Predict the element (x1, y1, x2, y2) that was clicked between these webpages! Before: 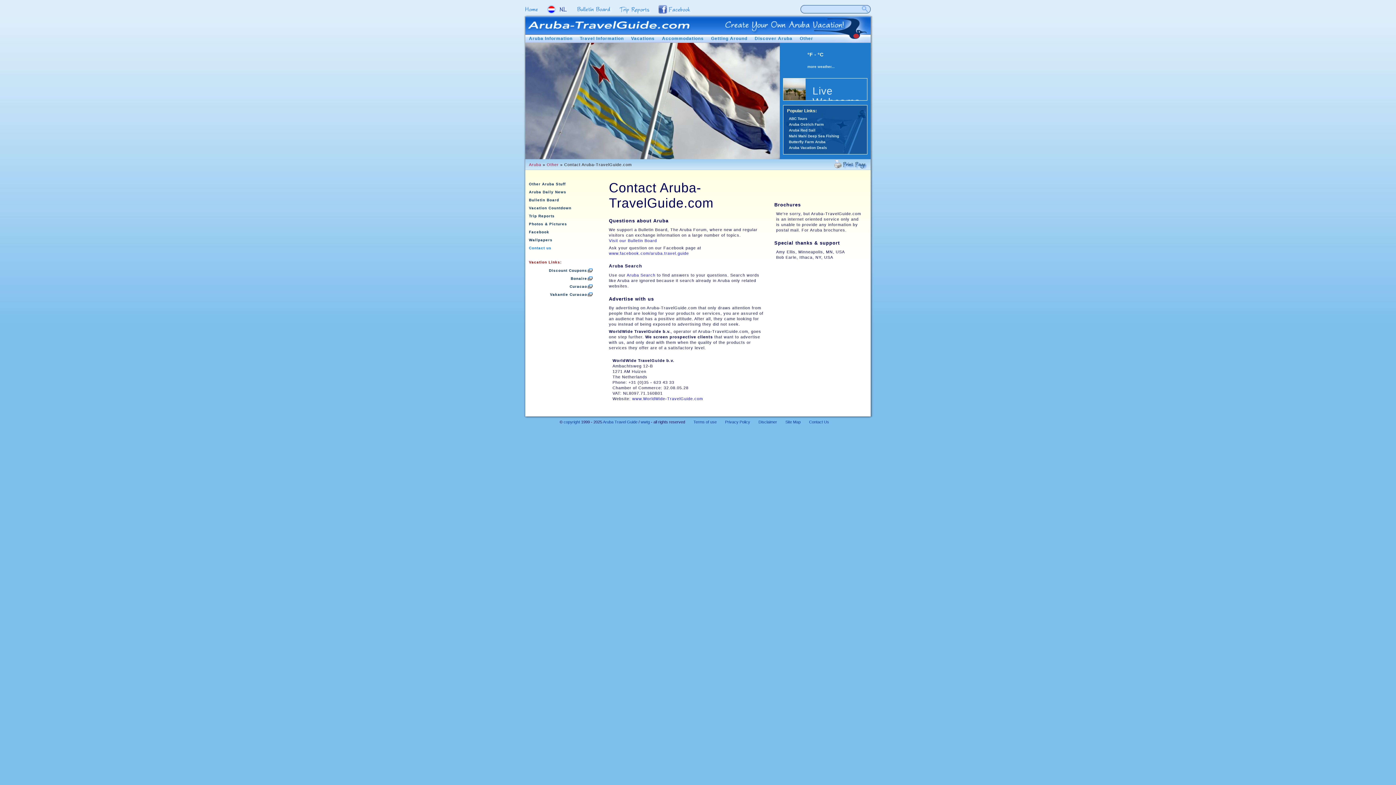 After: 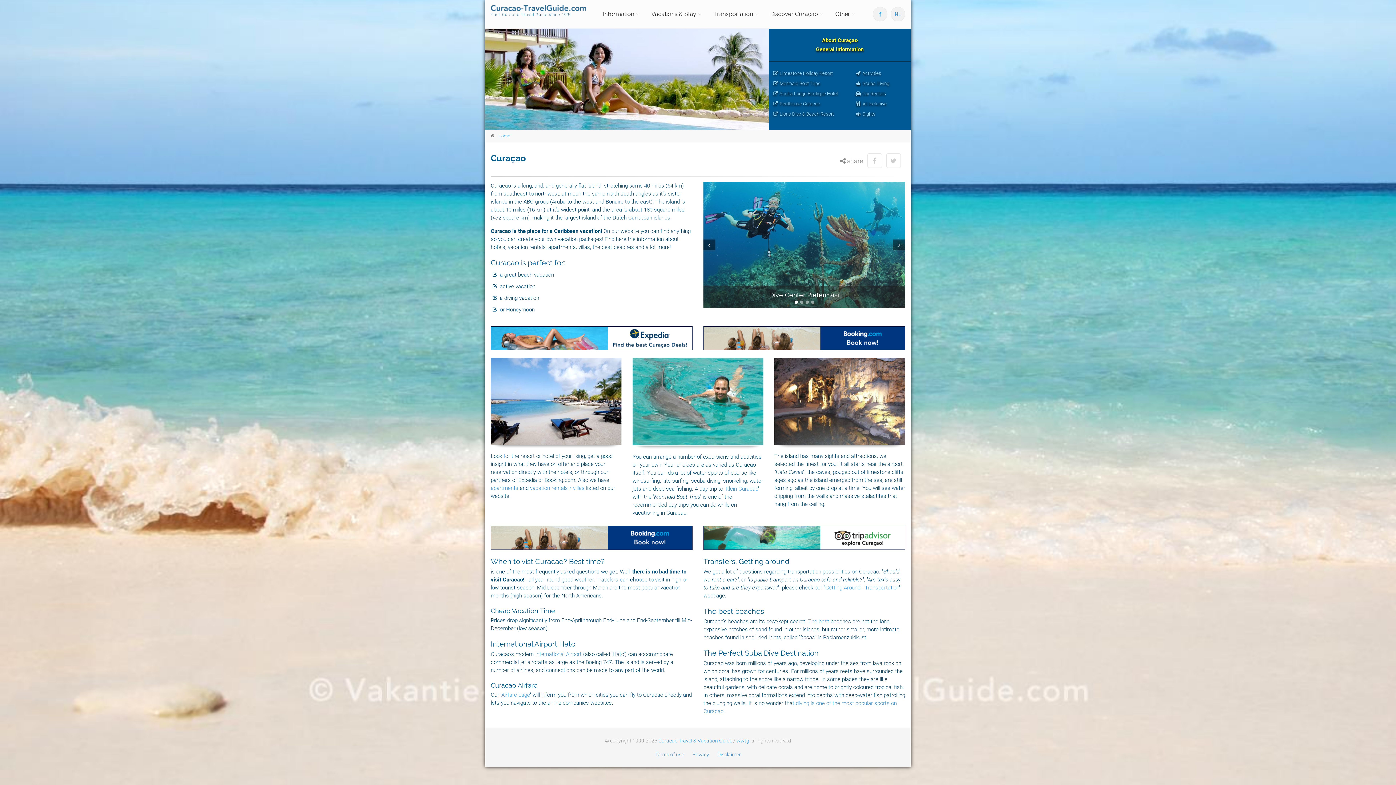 Action: label: Curacao bbox: (529, 282, 587, 290)